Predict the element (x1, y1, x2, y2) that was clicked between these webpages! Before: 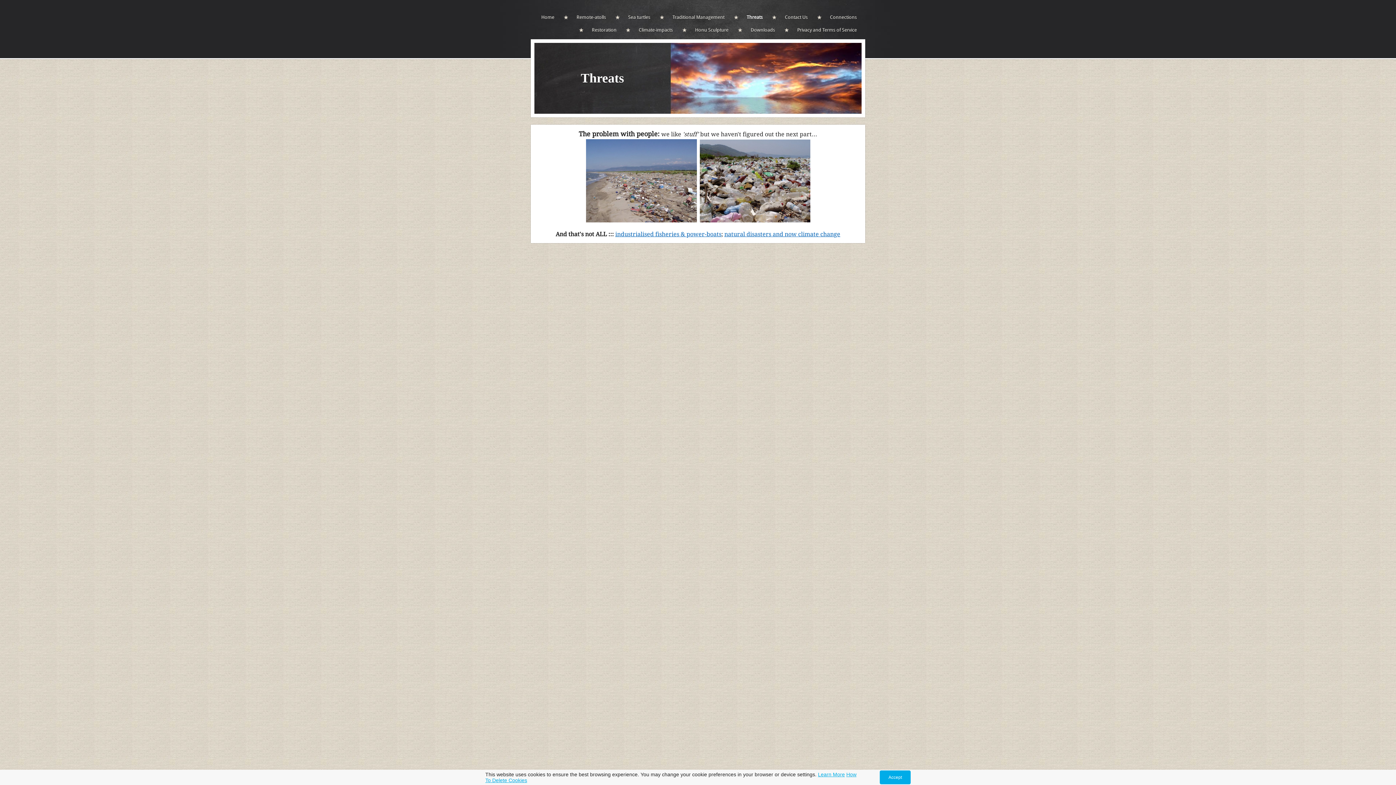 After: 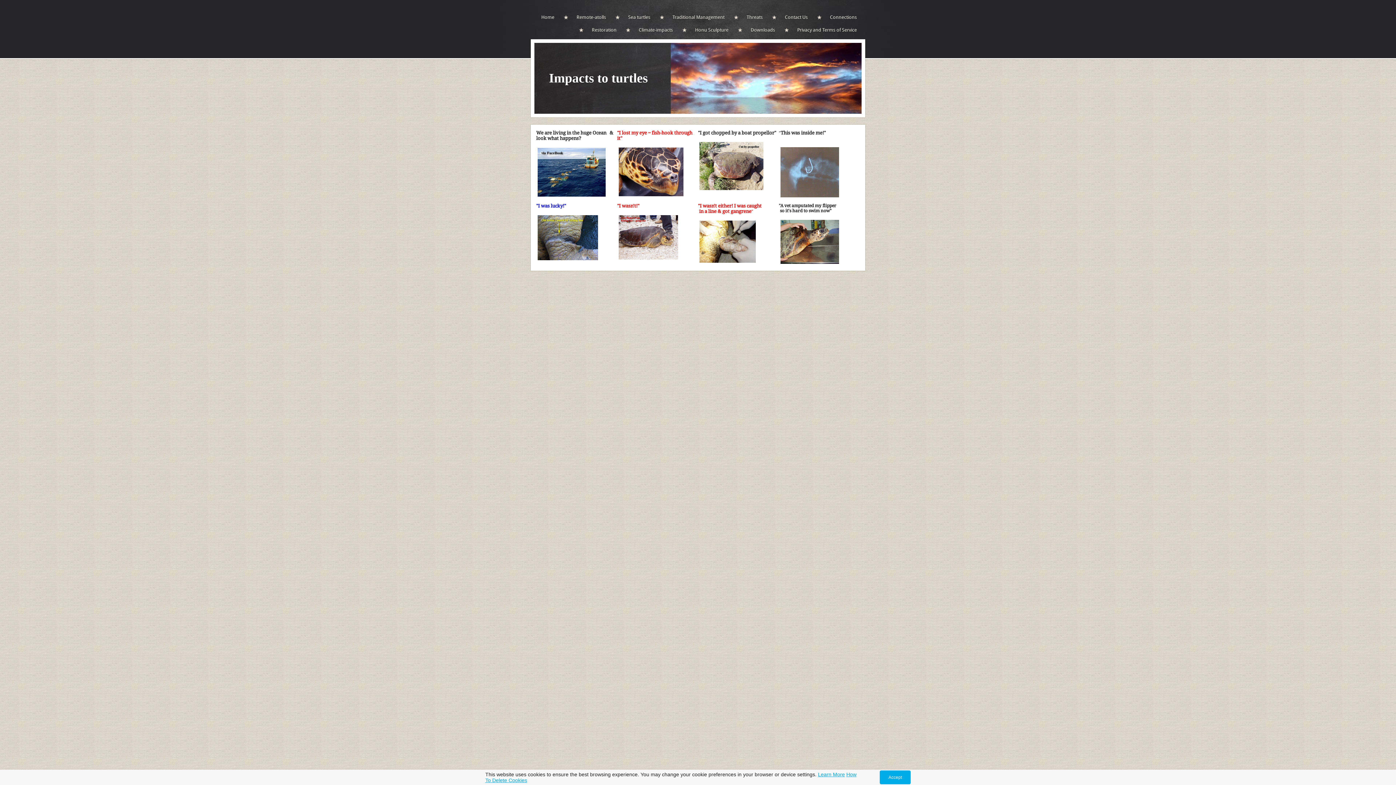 Action: bbox: (665, 230, 721, 237) label: eries & power-boats